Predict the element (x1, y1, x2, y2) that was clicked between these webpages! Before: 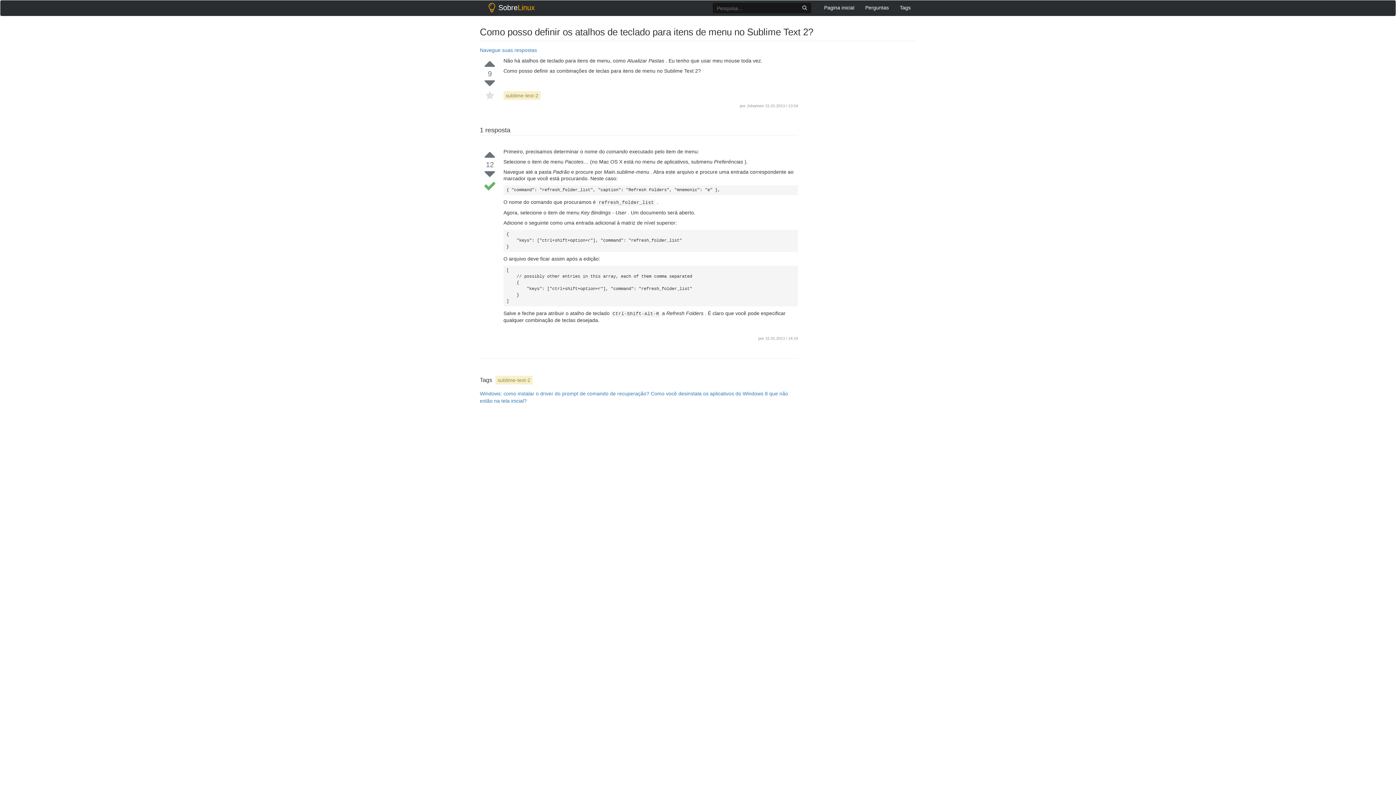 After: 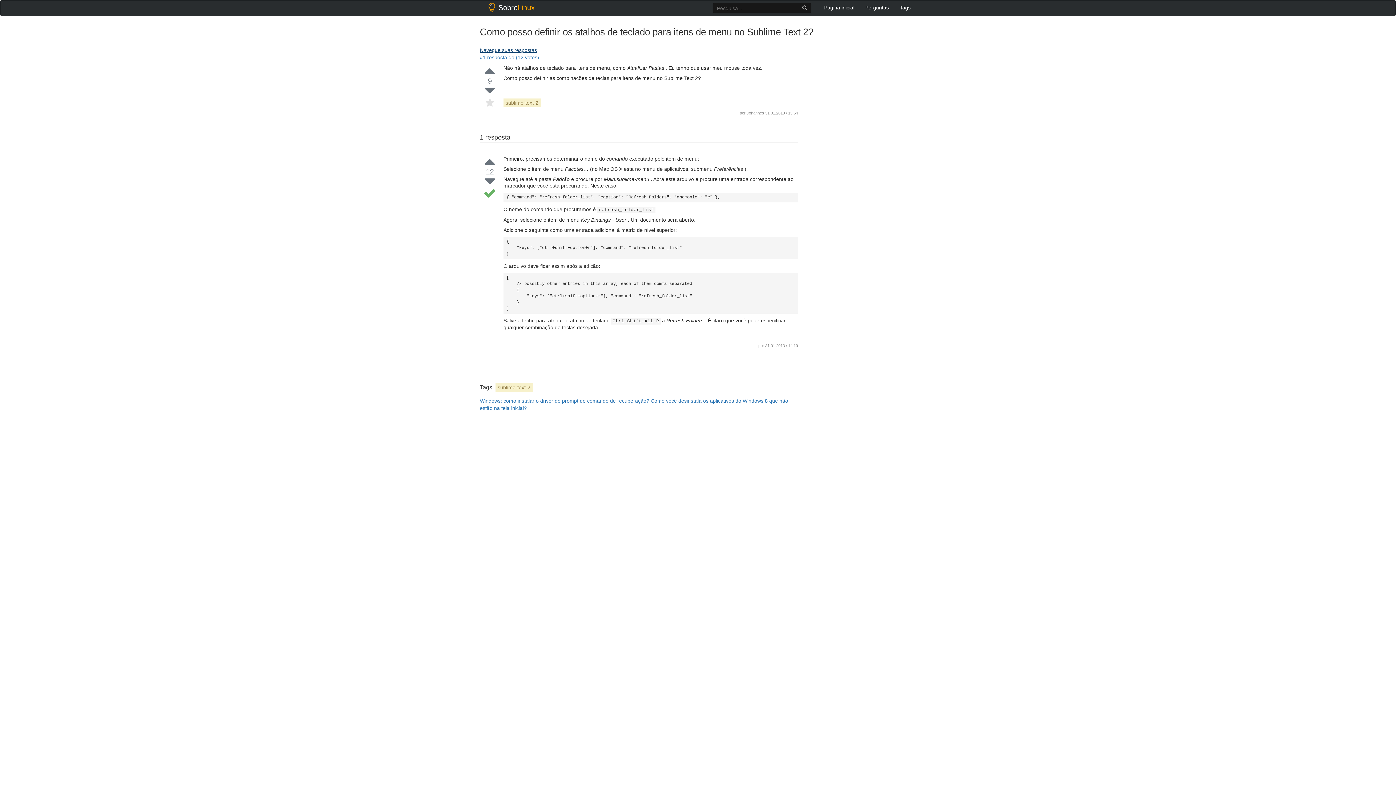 Action: label: Navegue suas respostas bbox: (480, 47, 537, 53)